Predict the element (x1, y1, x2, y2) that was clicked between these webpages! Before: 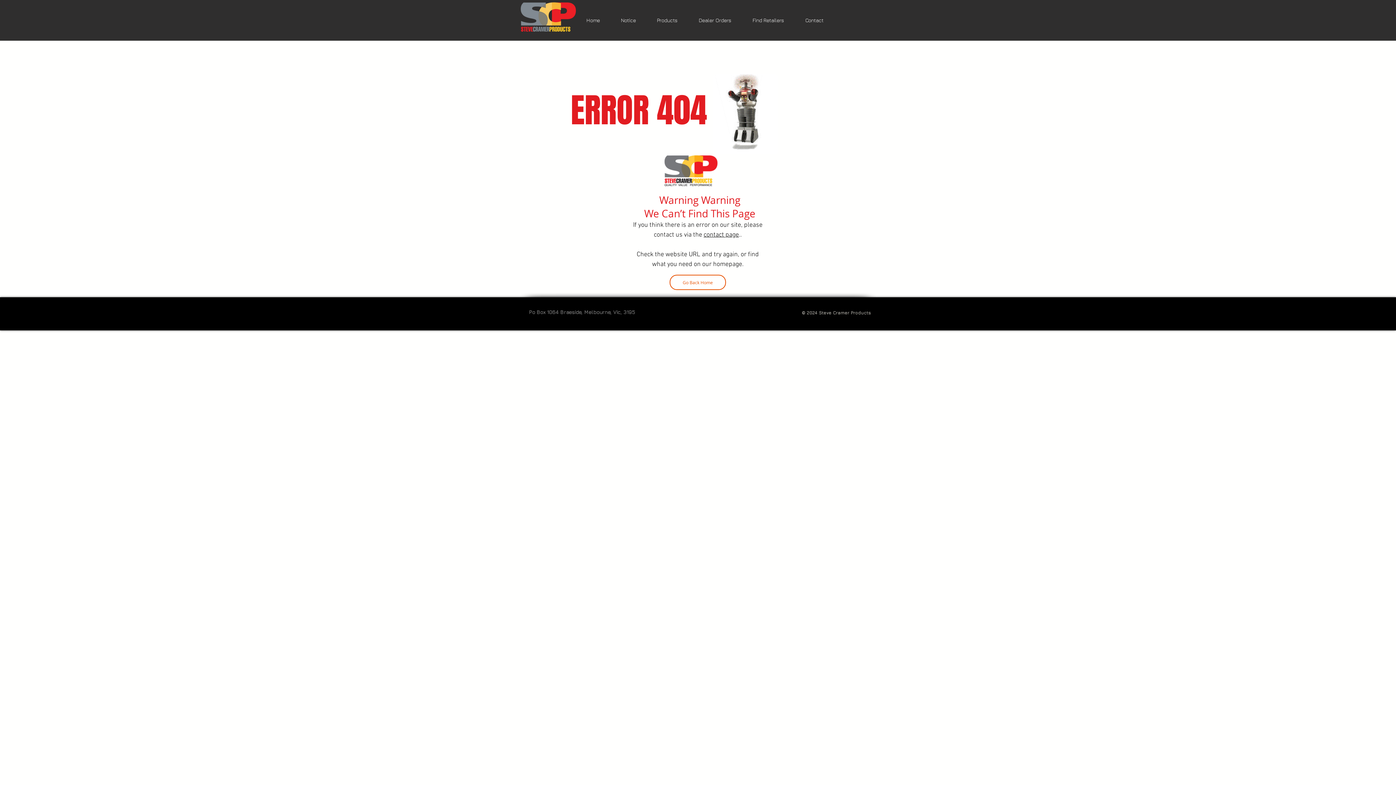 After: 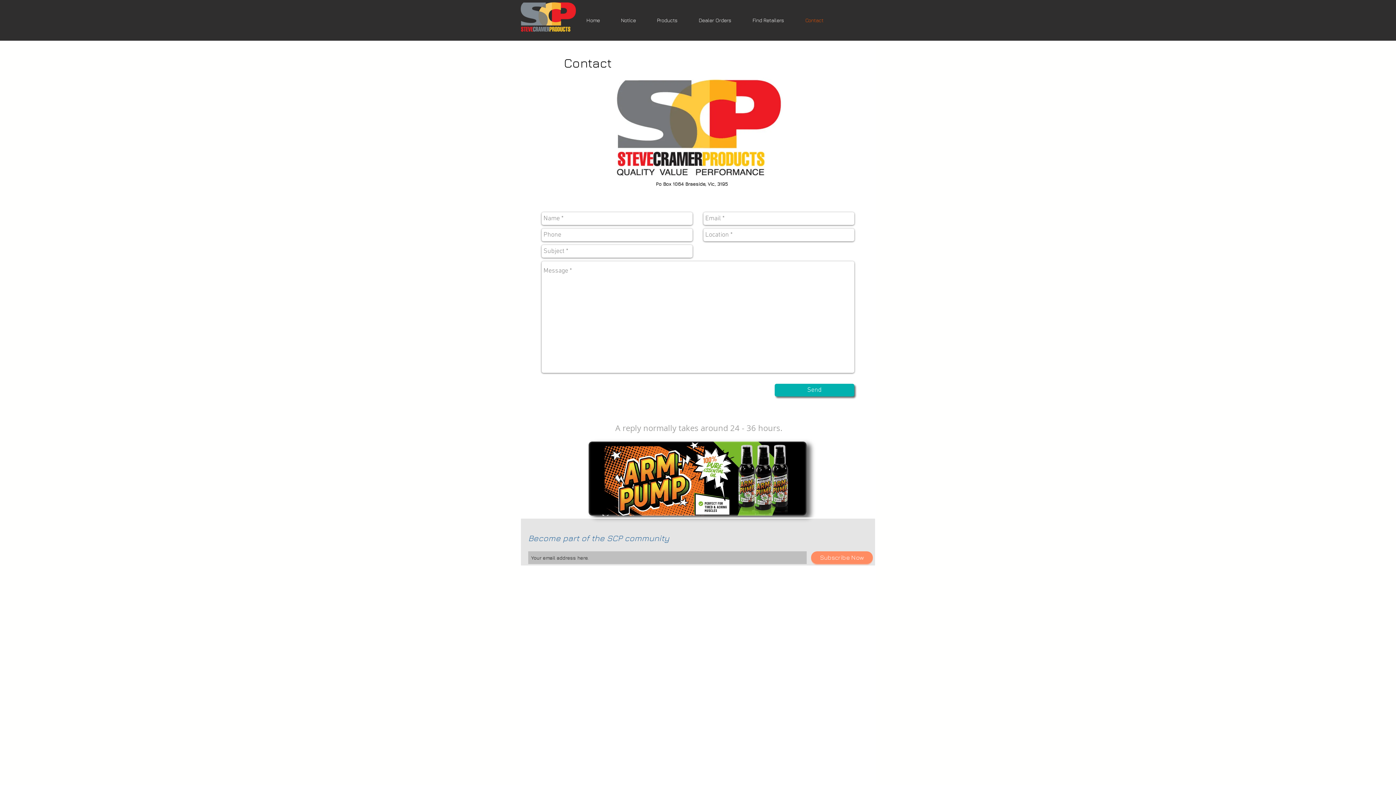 Action: bbox: (703, 231, 739, 238) label: contact page